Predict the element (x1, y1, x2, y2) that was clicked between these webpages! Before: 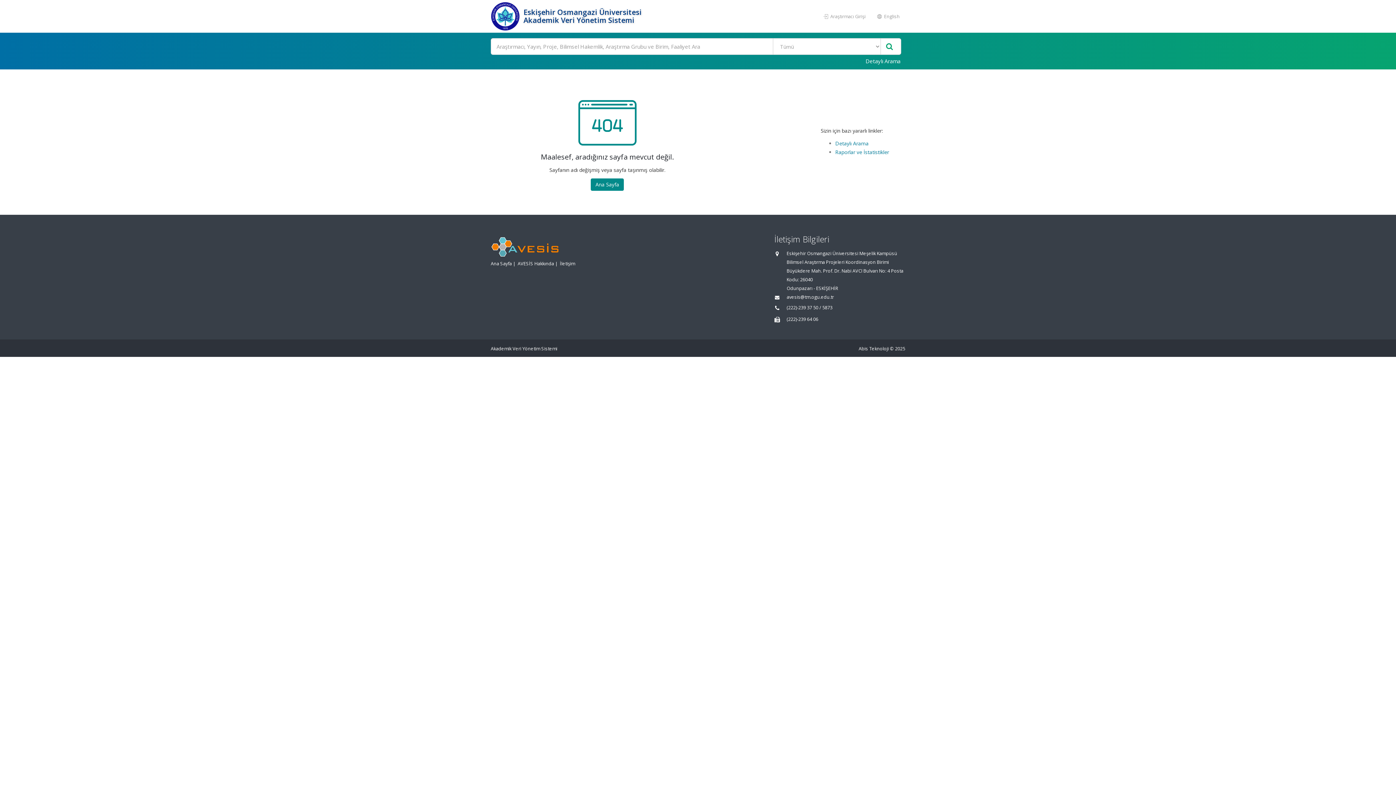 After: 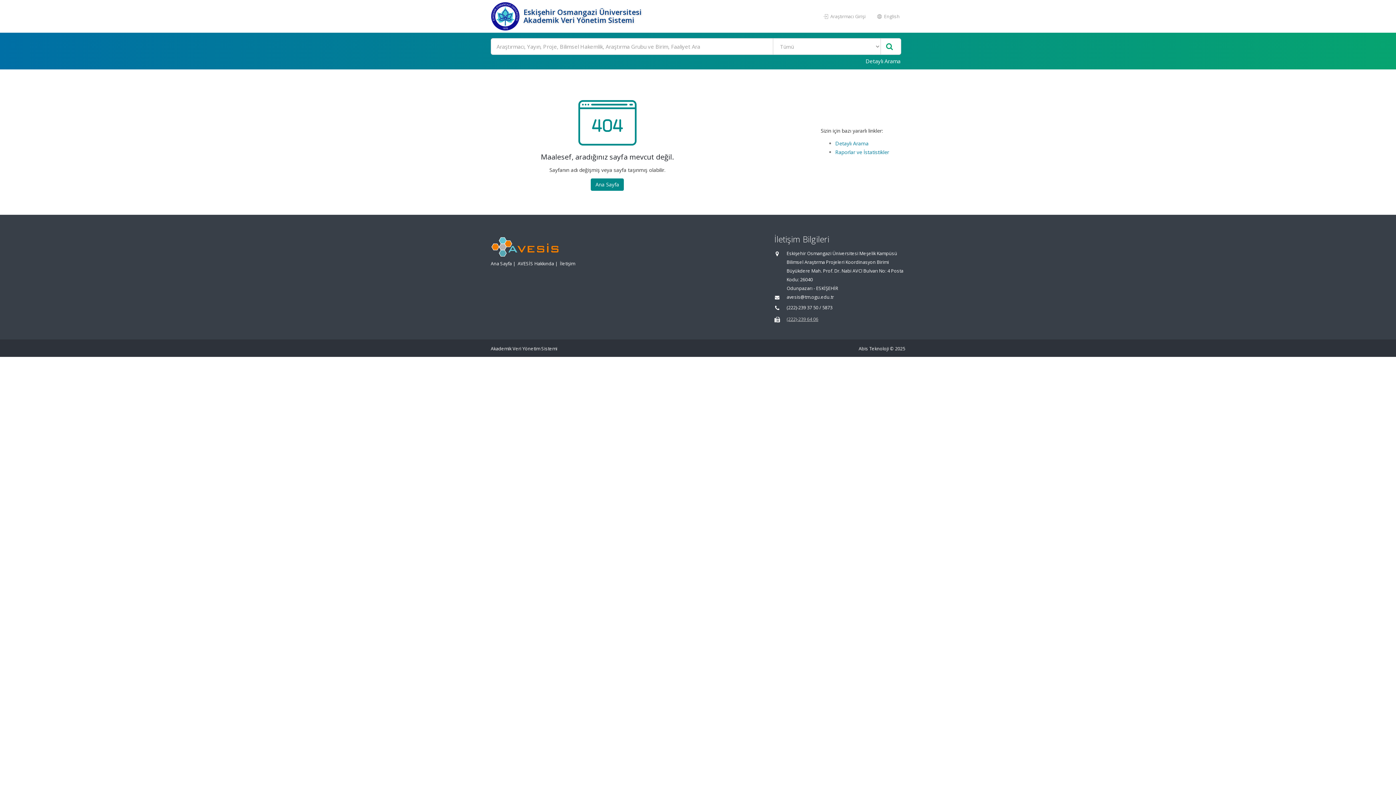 Action: label: (222)-239 64 06 bbox: (786, 316, 818, 322)